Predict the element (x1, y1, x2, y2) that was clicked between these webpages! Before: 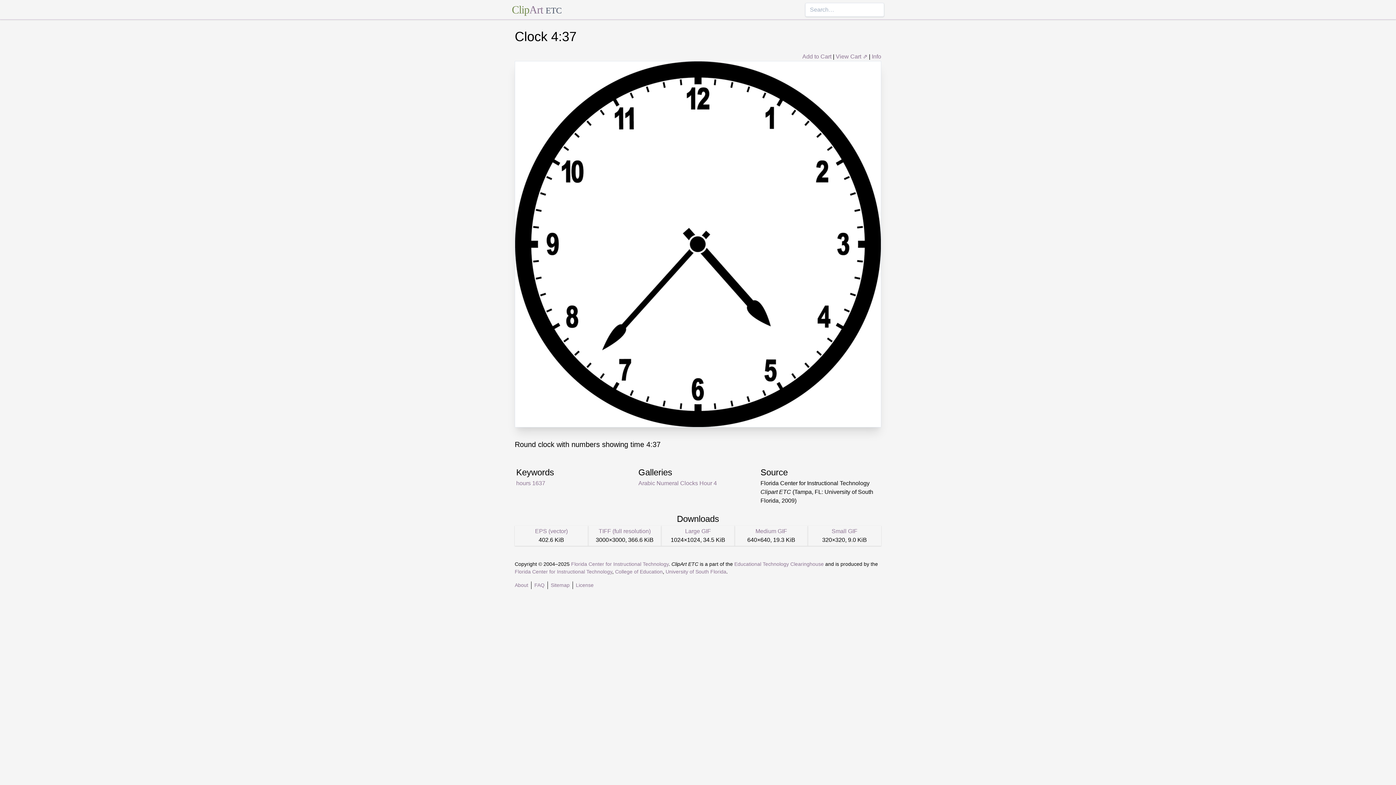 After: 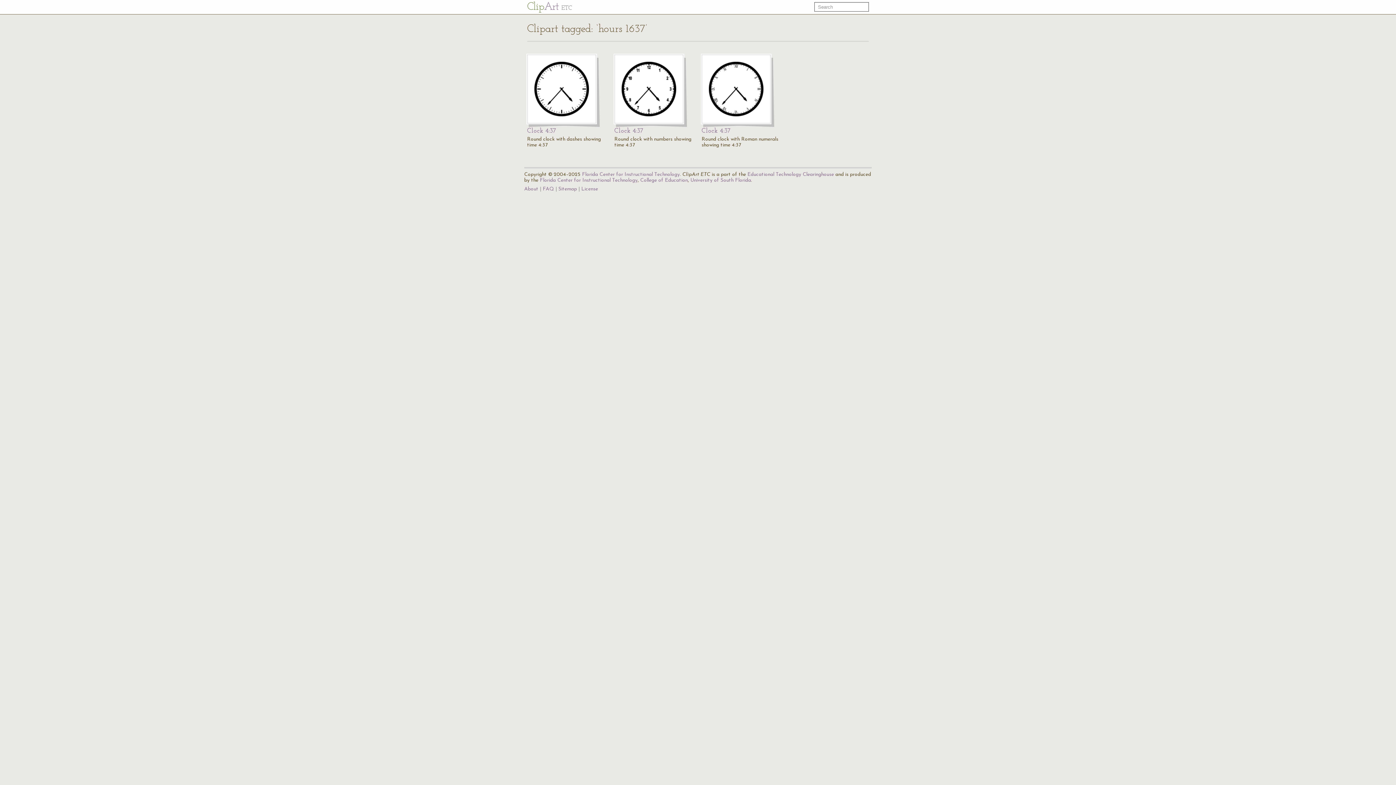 Action: bbox: (516, 480, 545, 486) label: hours 1637